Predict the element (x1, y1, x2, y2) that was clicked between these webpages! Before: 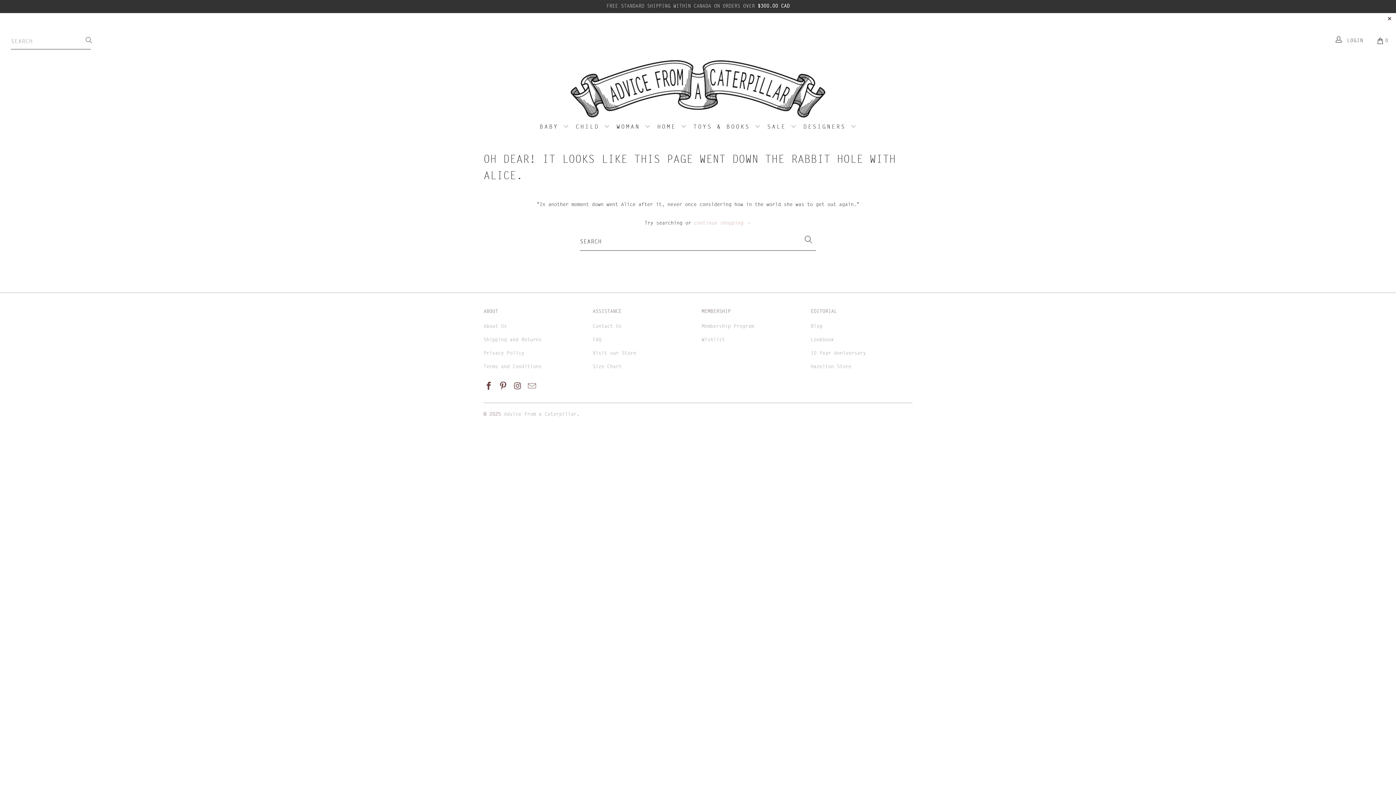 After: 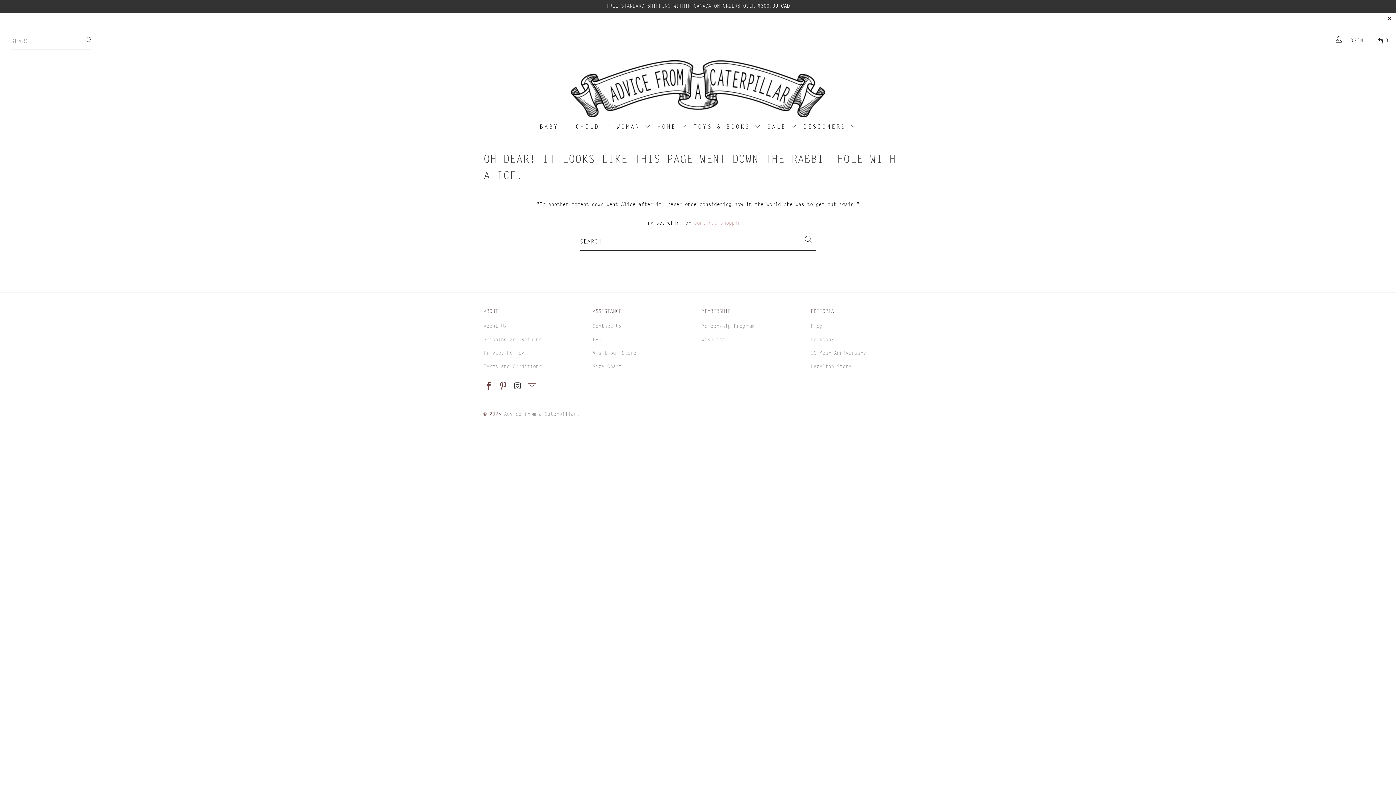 Action: bbox: (512, 381, 523, 391)